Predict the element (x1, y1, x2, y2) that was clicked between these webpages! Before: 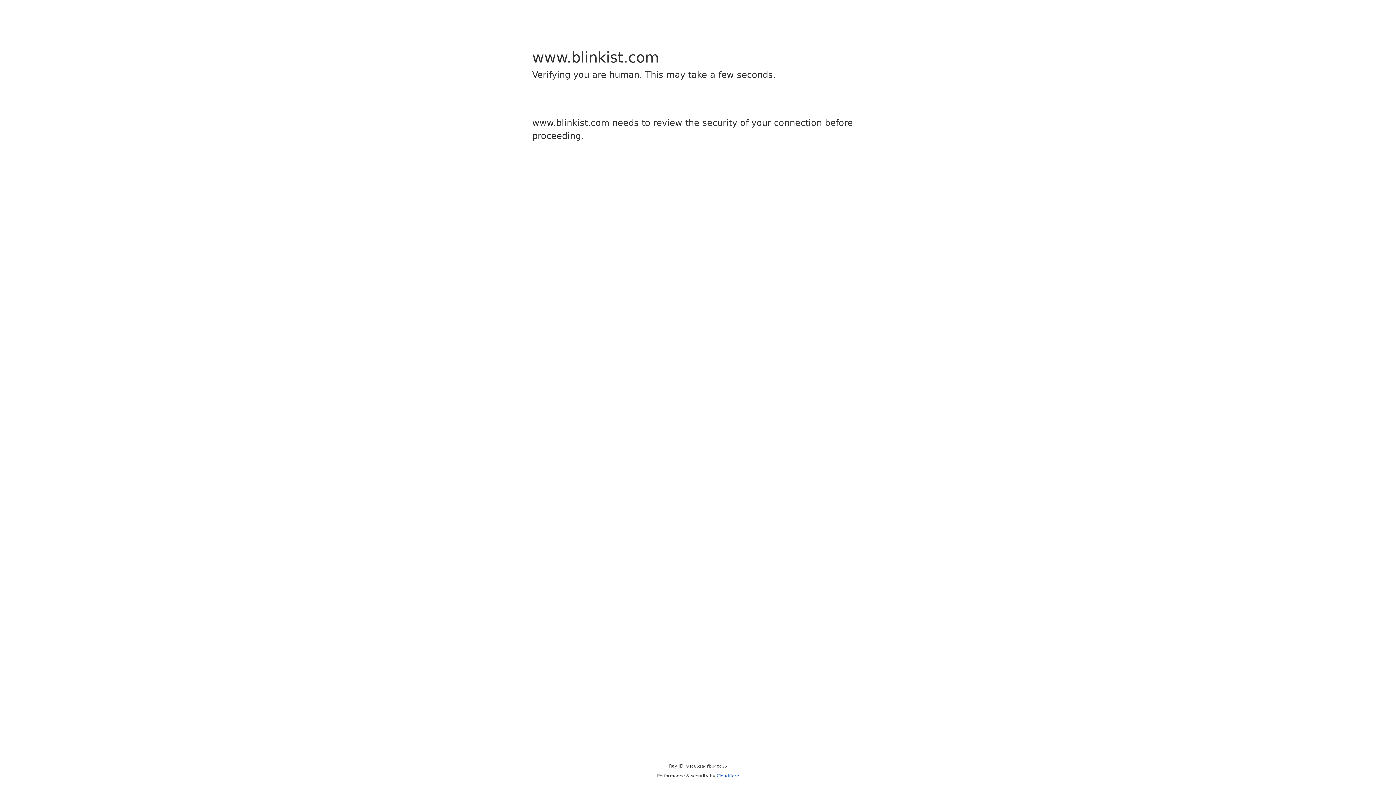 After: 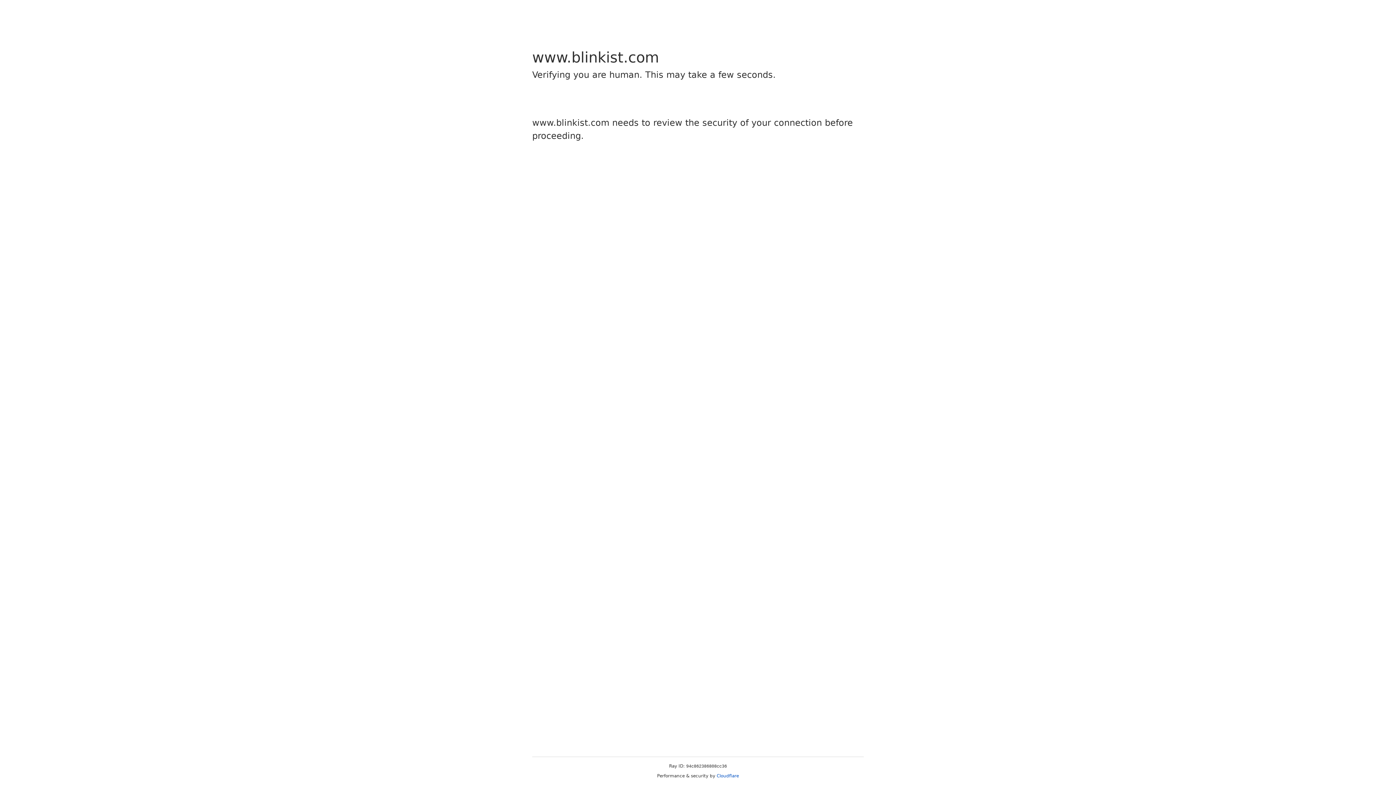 Action: label: Cloudflare bbox: (716, 773, 739, 778)